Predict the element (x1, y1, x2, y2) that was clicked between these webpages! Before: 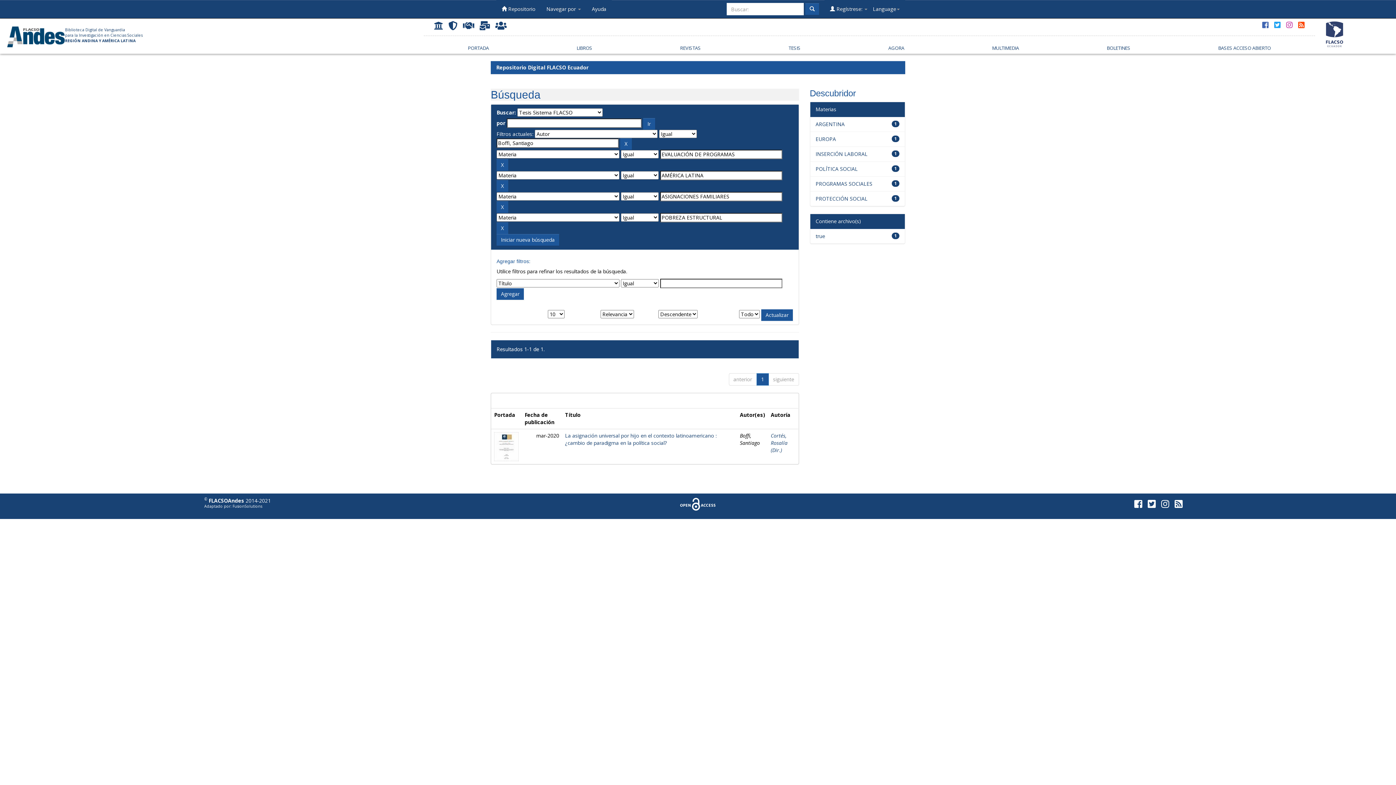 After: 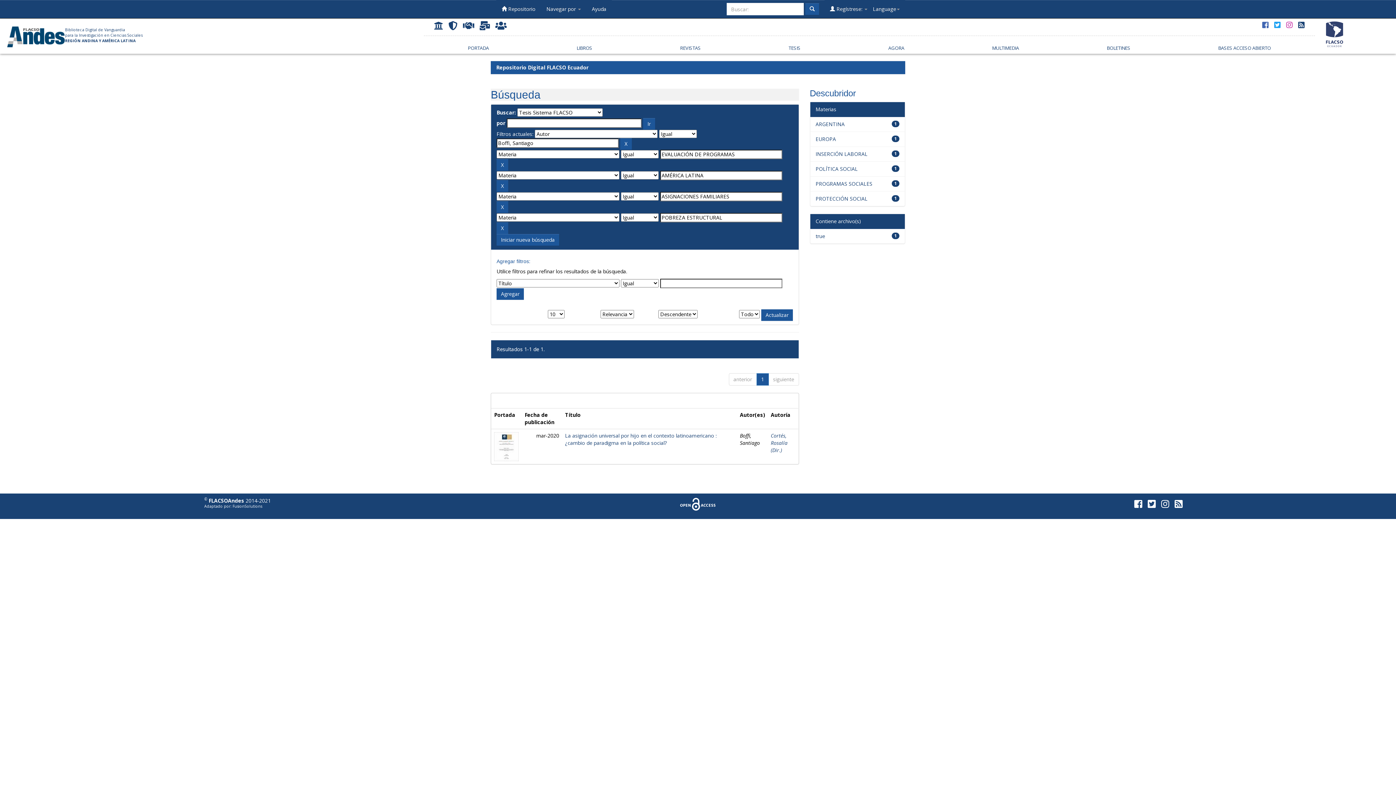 Action: bbox: (1295, 17, 1307, 31)